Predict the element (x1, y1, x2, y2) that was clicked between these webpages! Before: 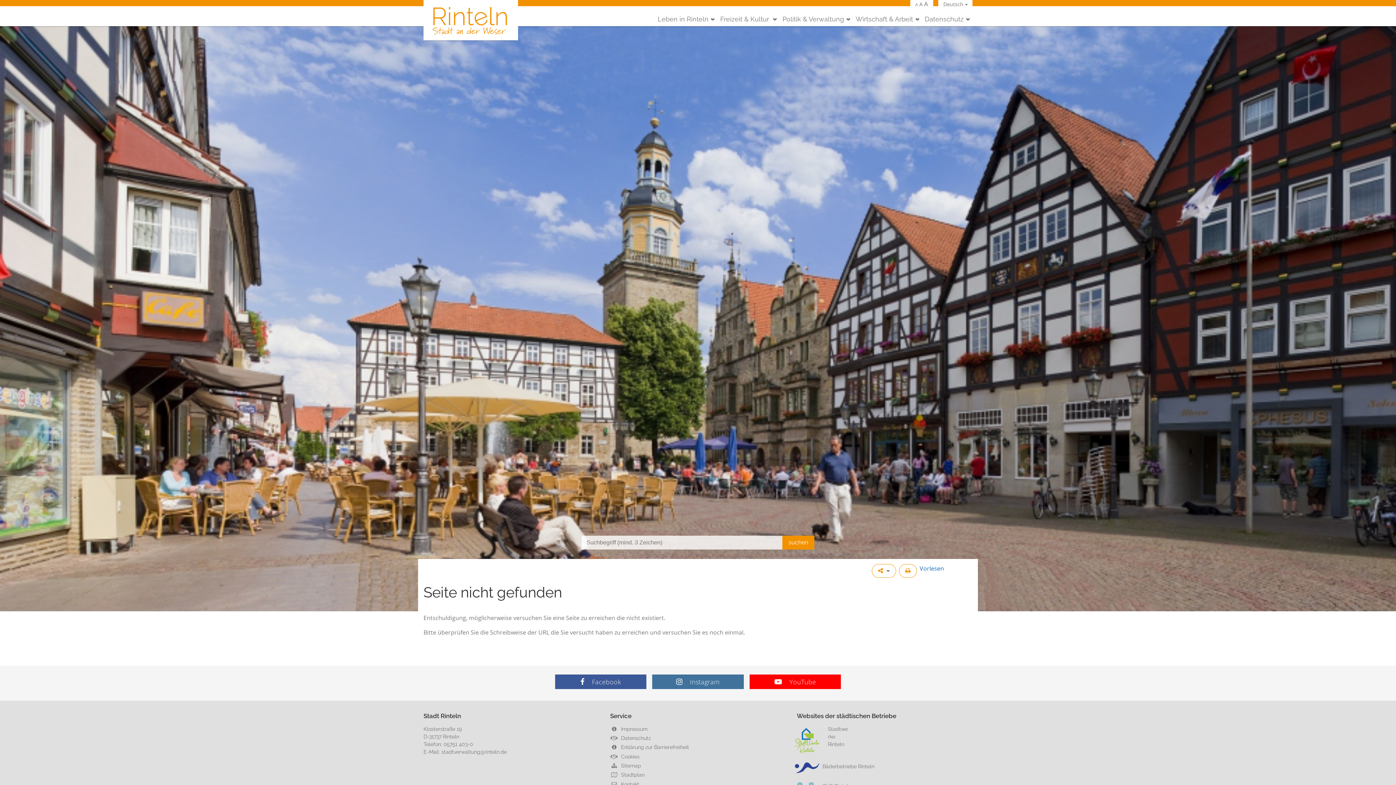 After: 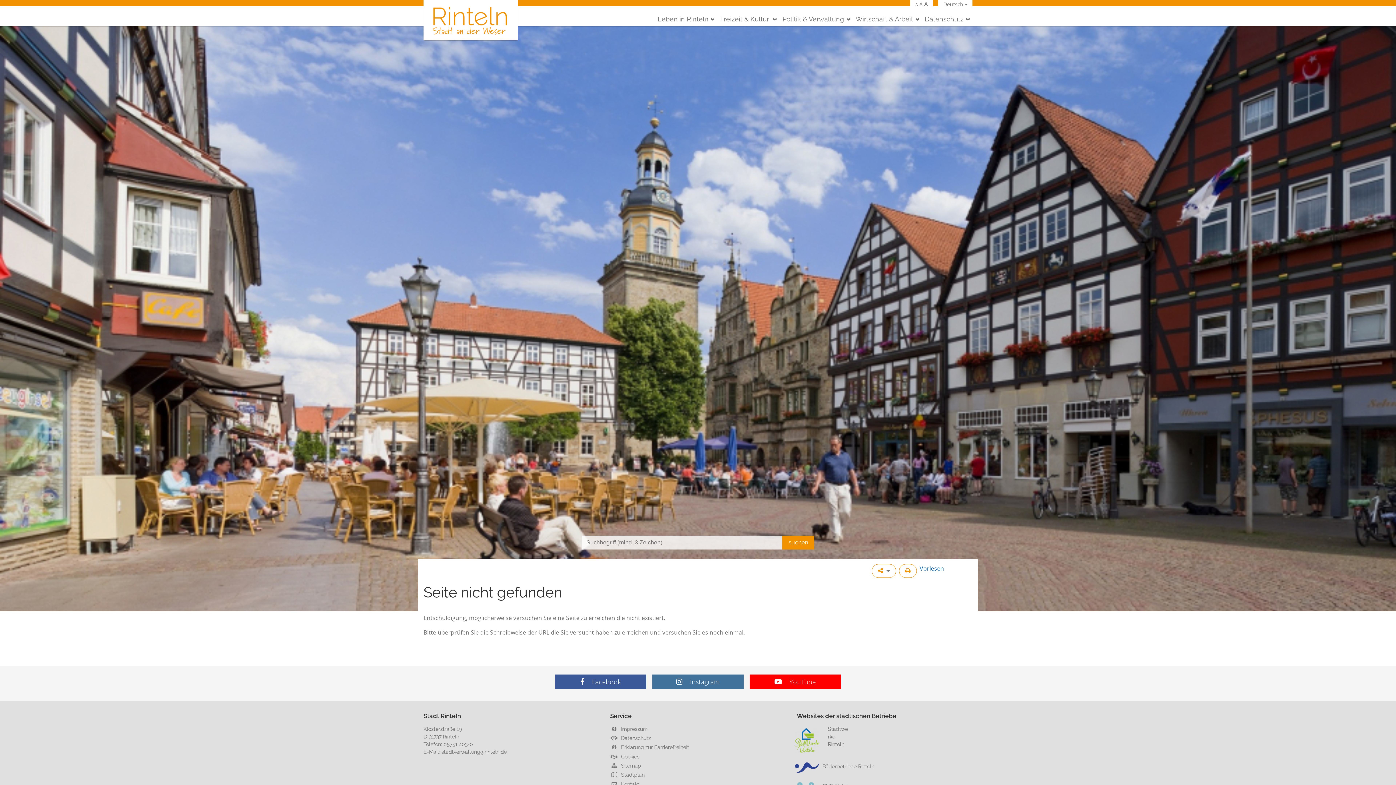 Action: bbox: (610, 772, 644, 778) label:   Stadtplan